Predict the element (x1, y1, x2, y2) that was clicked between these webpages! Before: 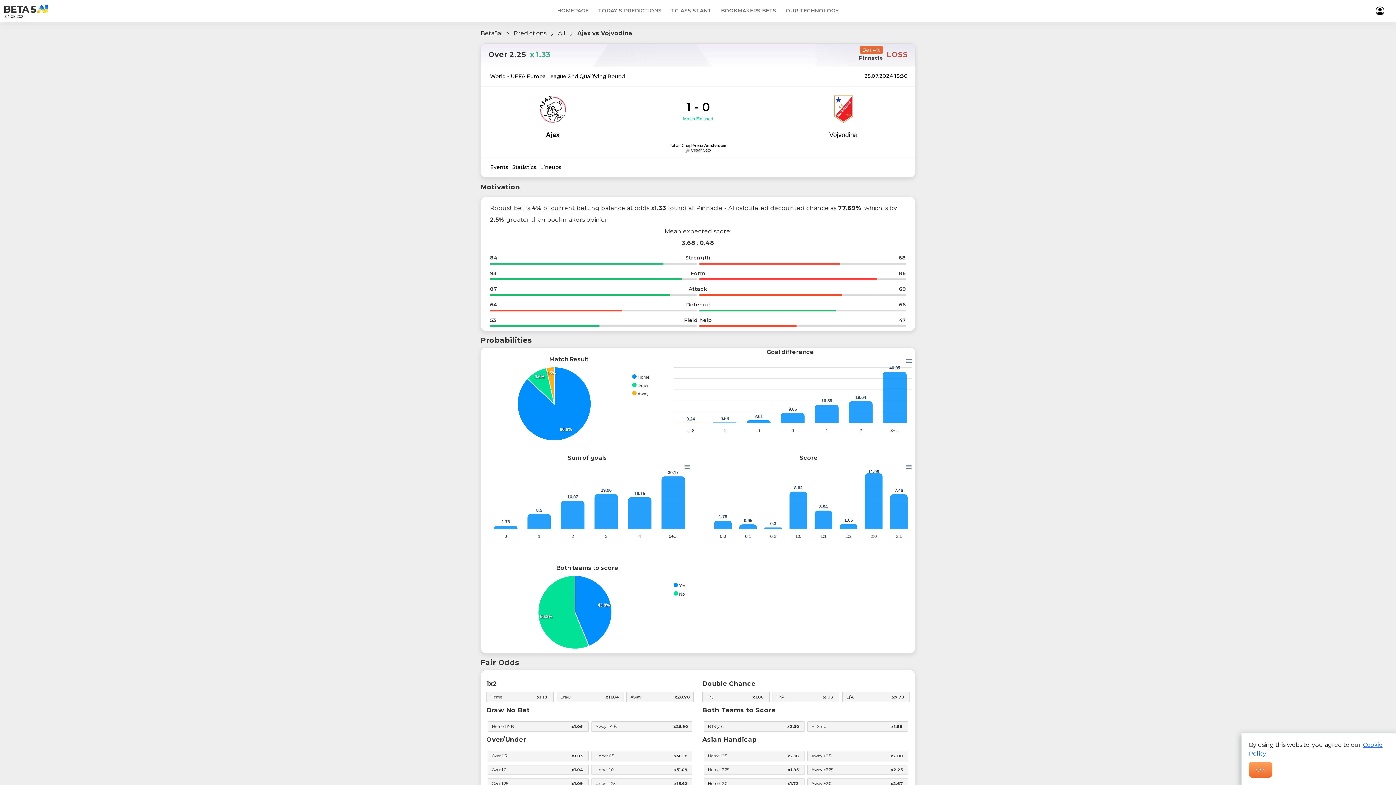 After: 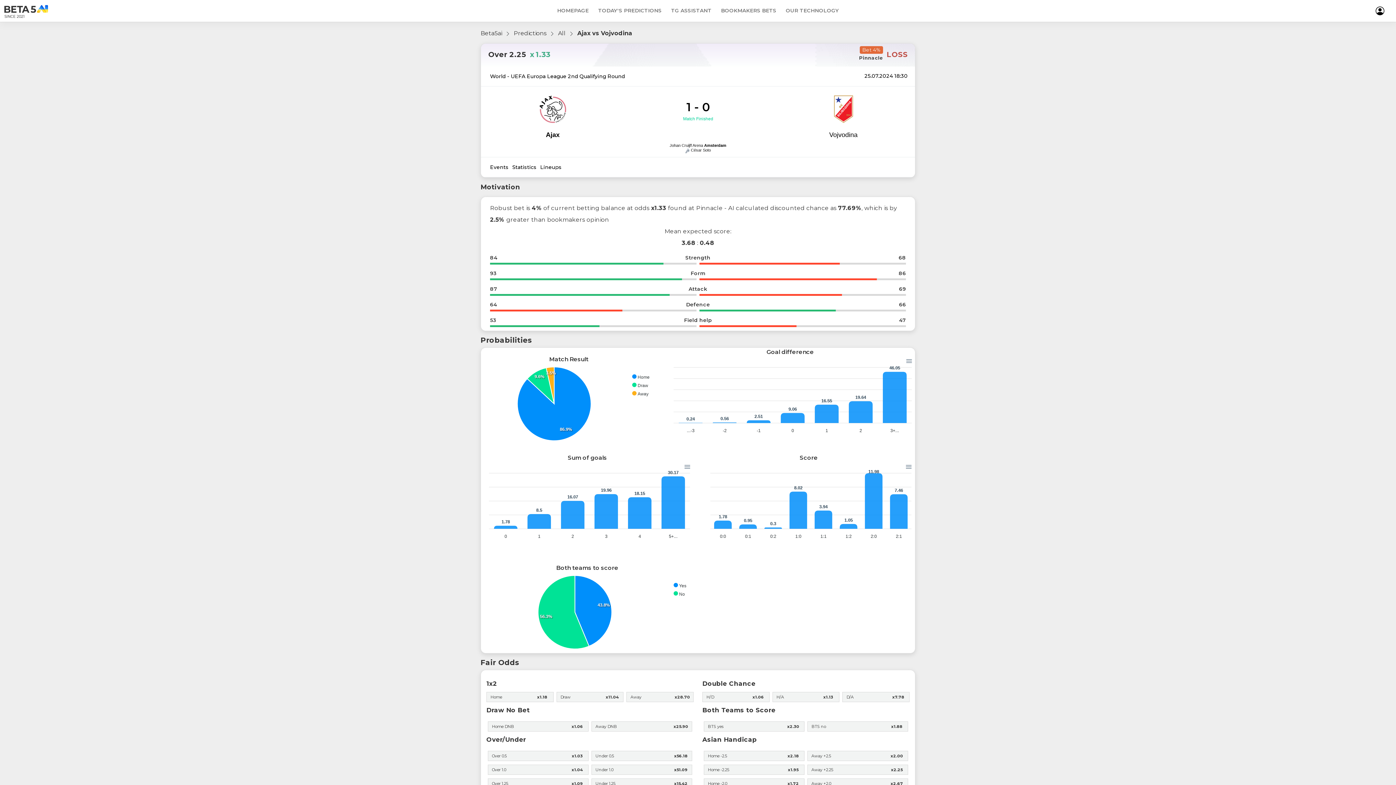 Action: label: OK bbox: (1249, 762, 1272, 778)